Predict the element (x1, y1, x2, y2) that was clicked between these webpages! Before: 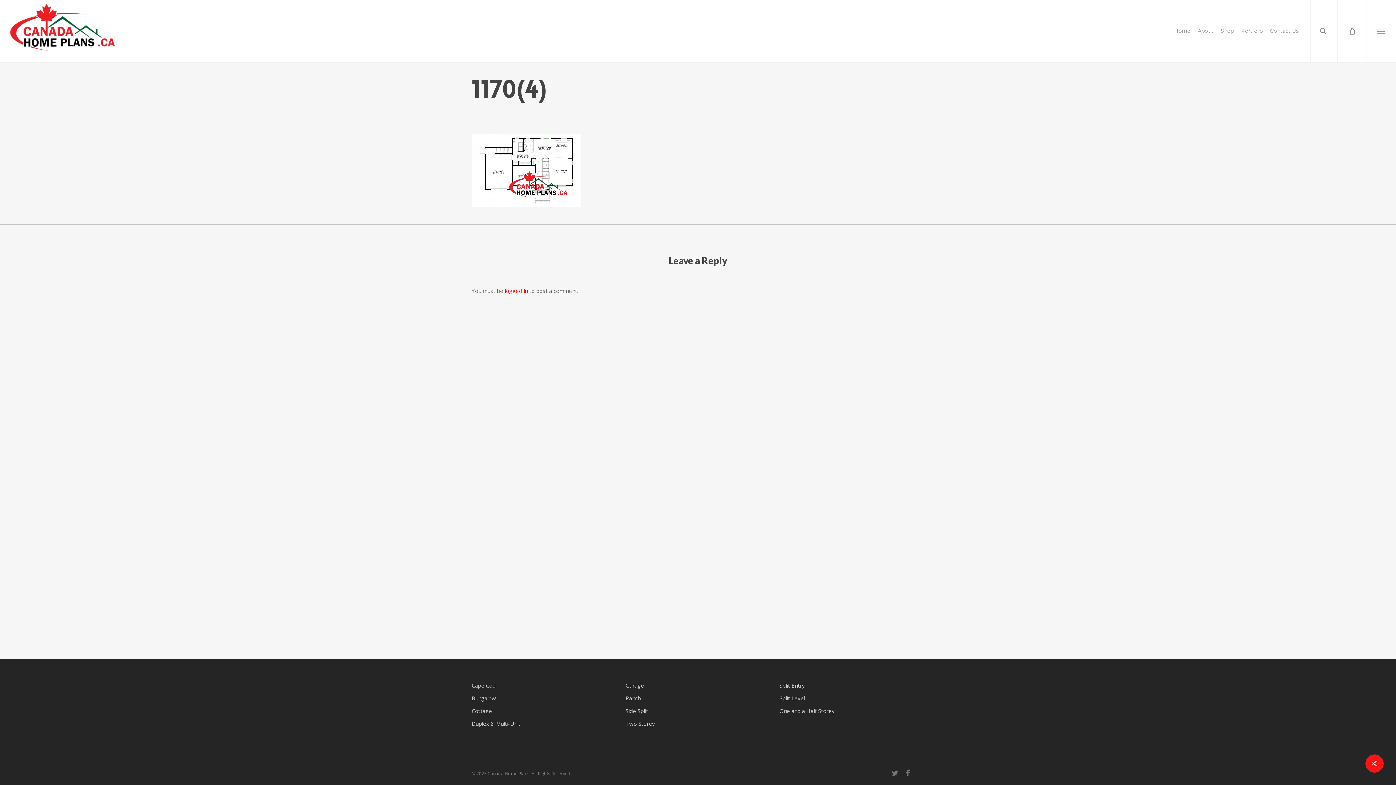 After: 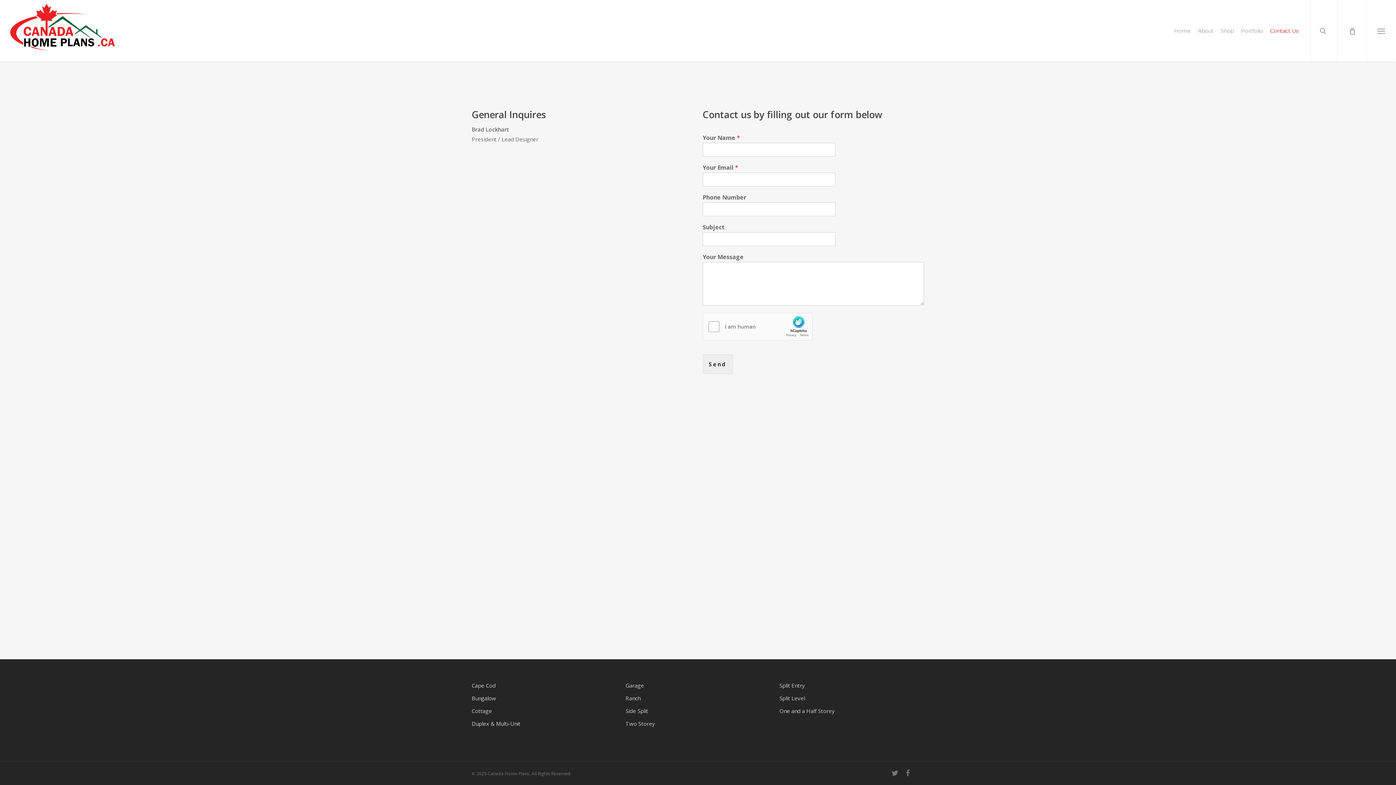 Action: label: Contact Us bbox: (1266, 28, 1302, 33)